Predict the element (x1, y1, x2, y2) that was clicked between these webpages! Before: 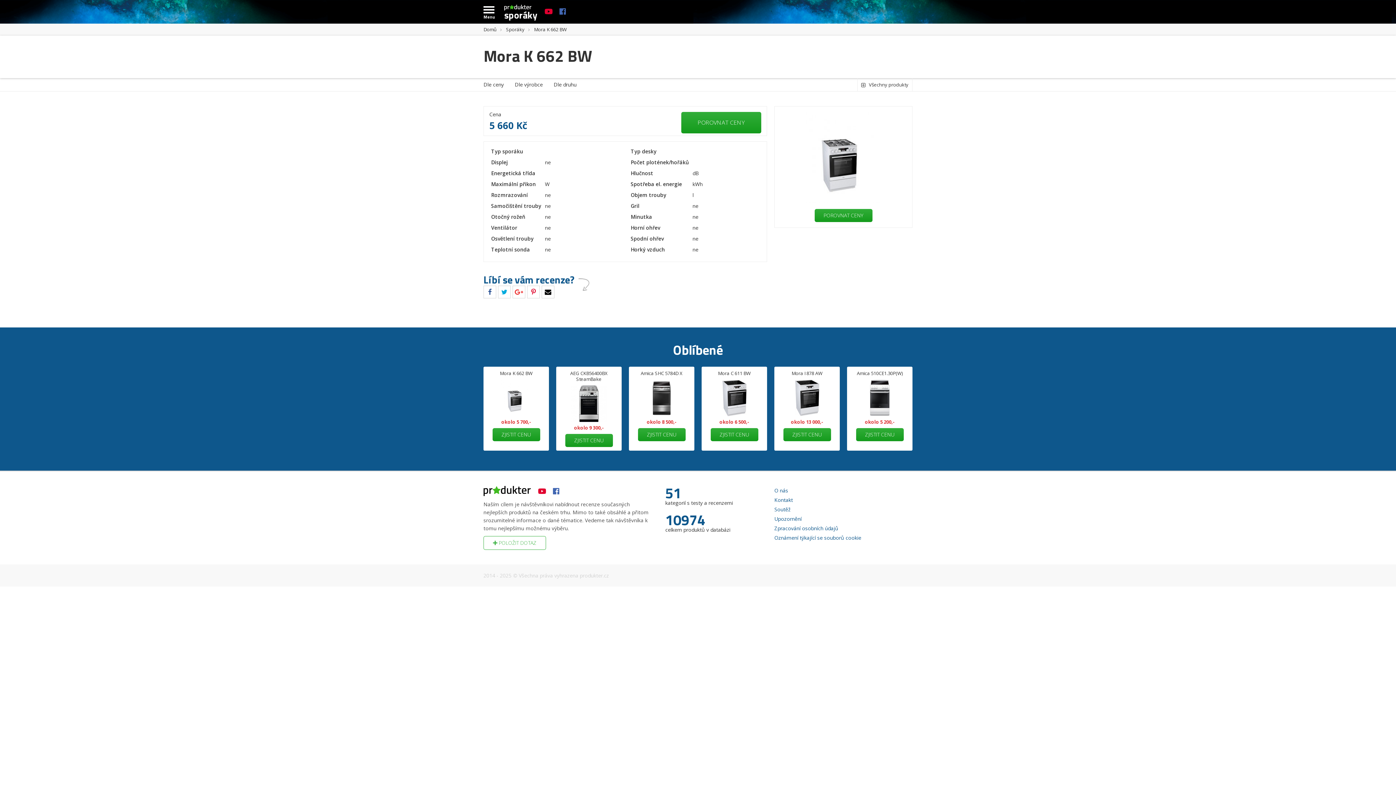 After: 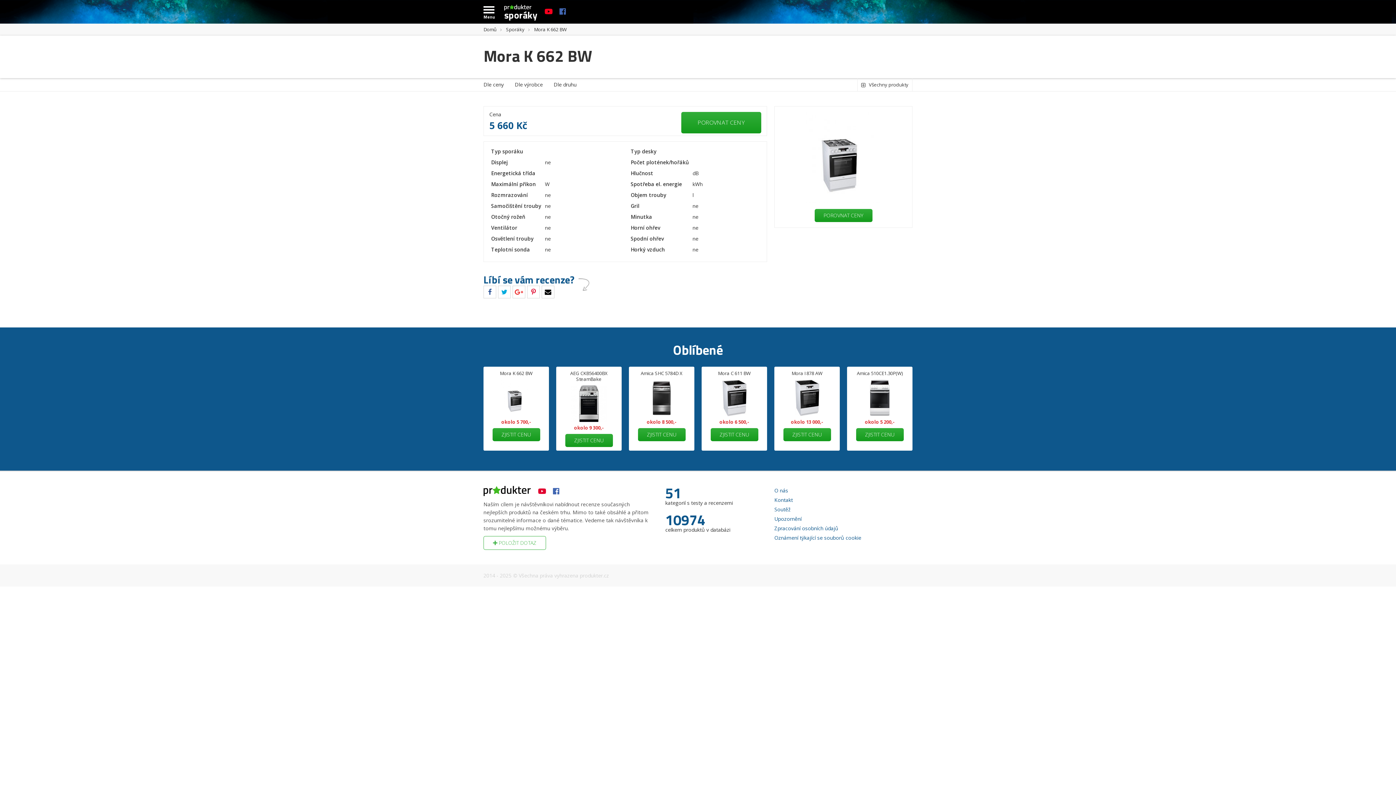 Action: bbox: (544, 8, 555, 15)